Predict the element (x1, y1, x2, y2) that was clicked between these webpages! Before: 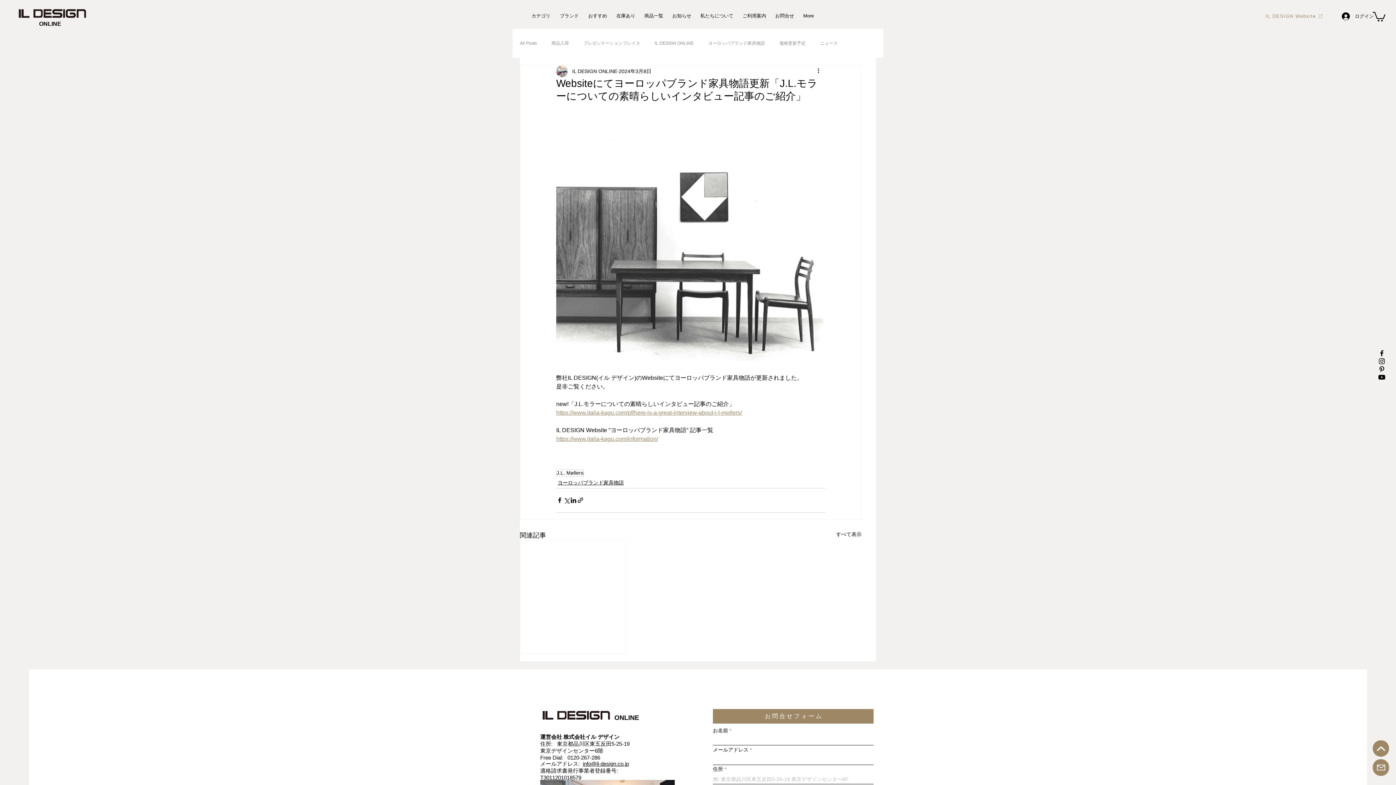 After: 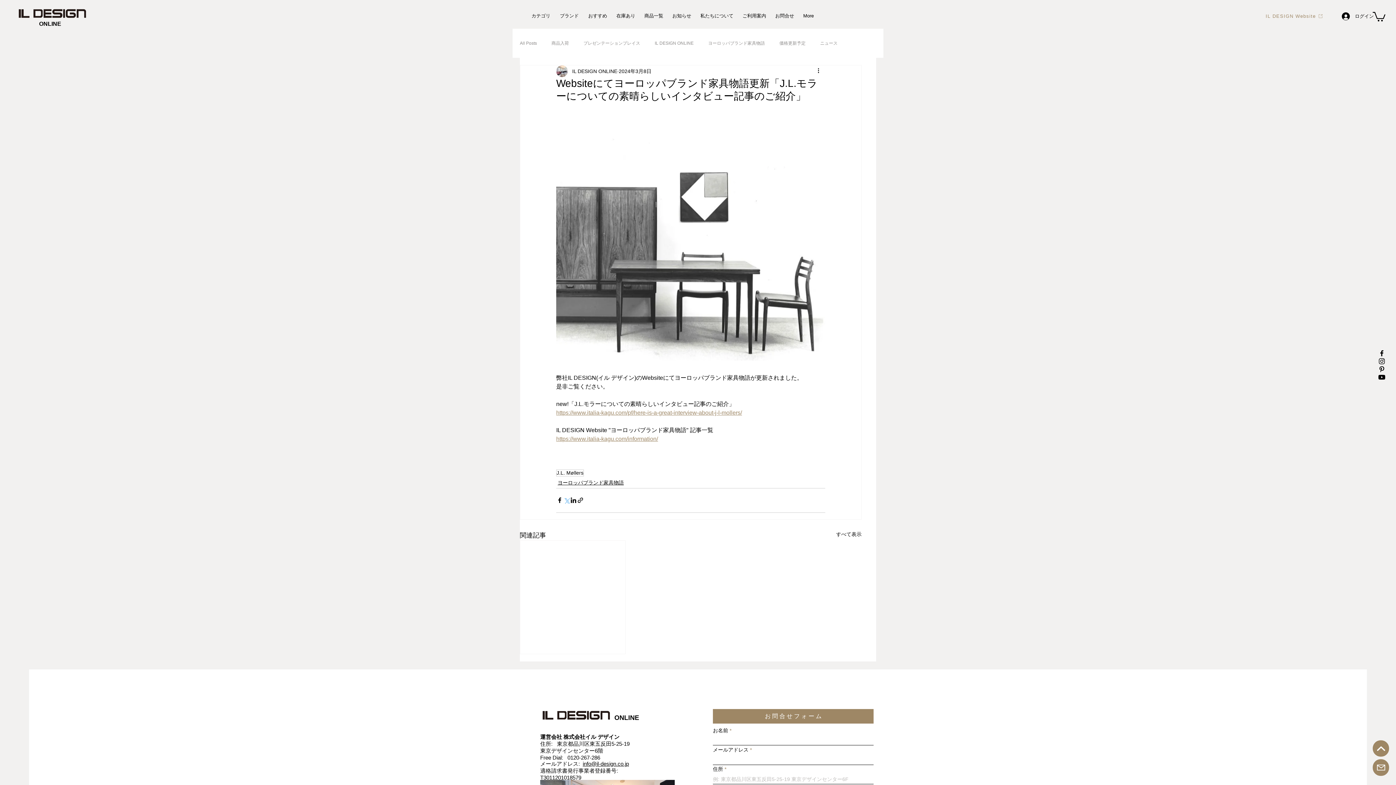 Action: bbox: (563, 497, 570, 504) label: X（Twitter）でシェア